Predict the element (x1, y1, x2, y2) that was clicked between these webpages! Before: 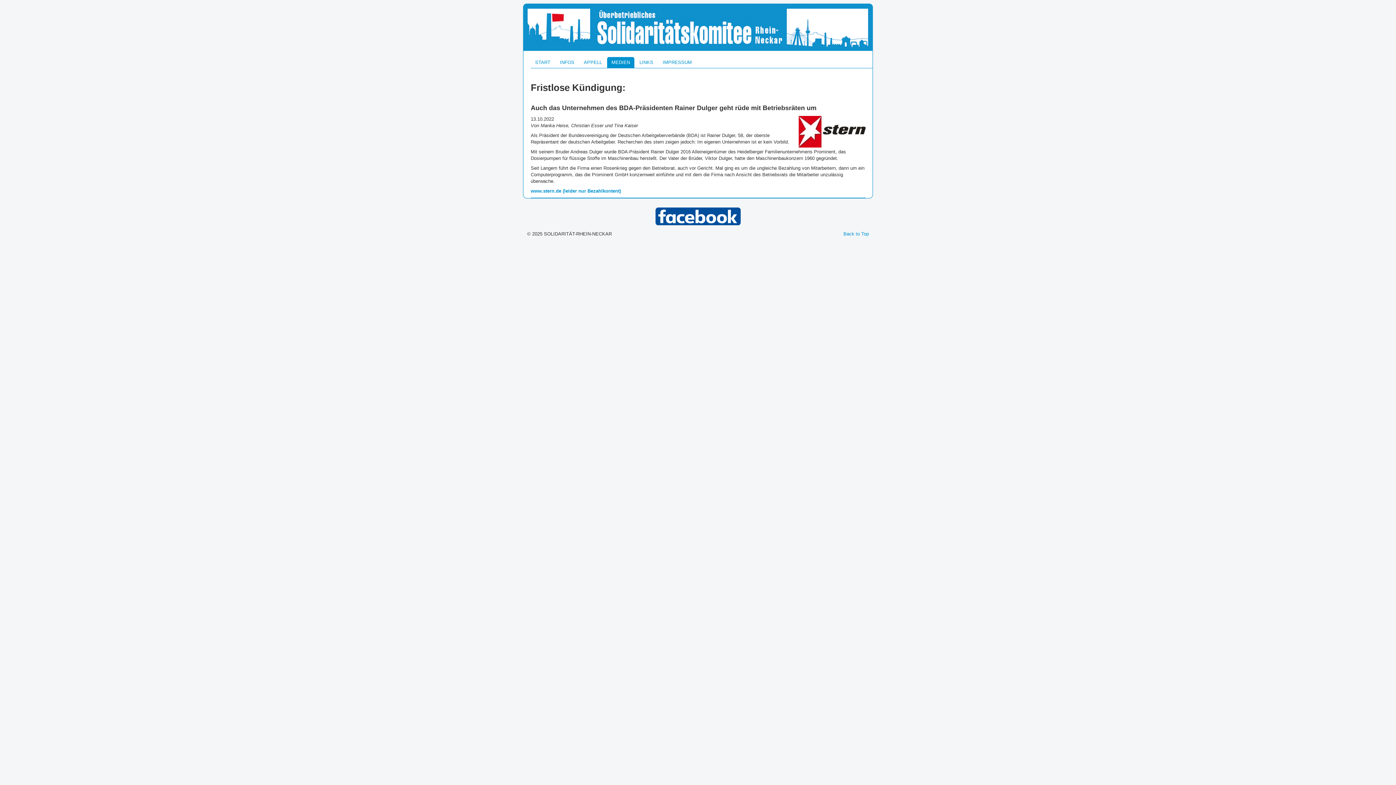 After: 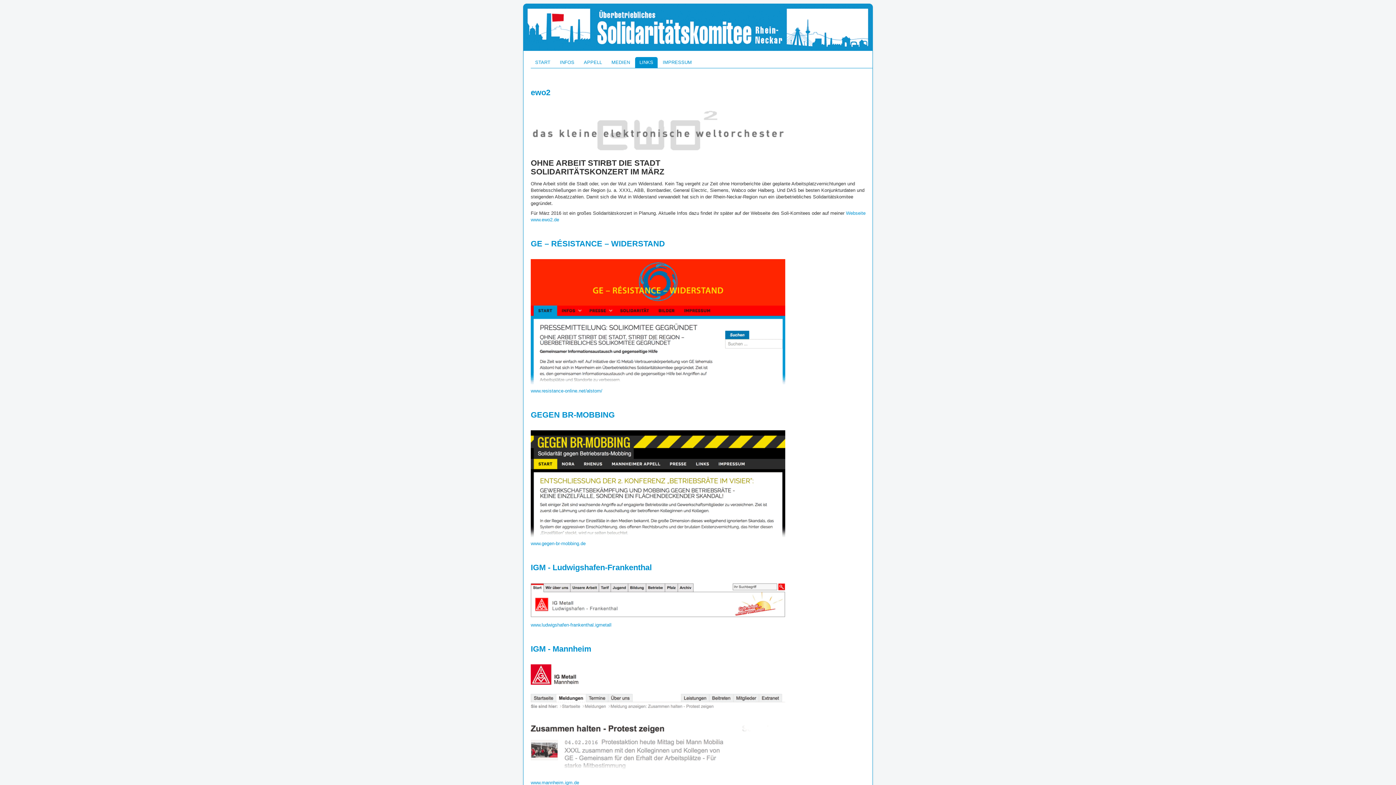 Action: bbox: (635, 57, 657, 68) label: LINKS